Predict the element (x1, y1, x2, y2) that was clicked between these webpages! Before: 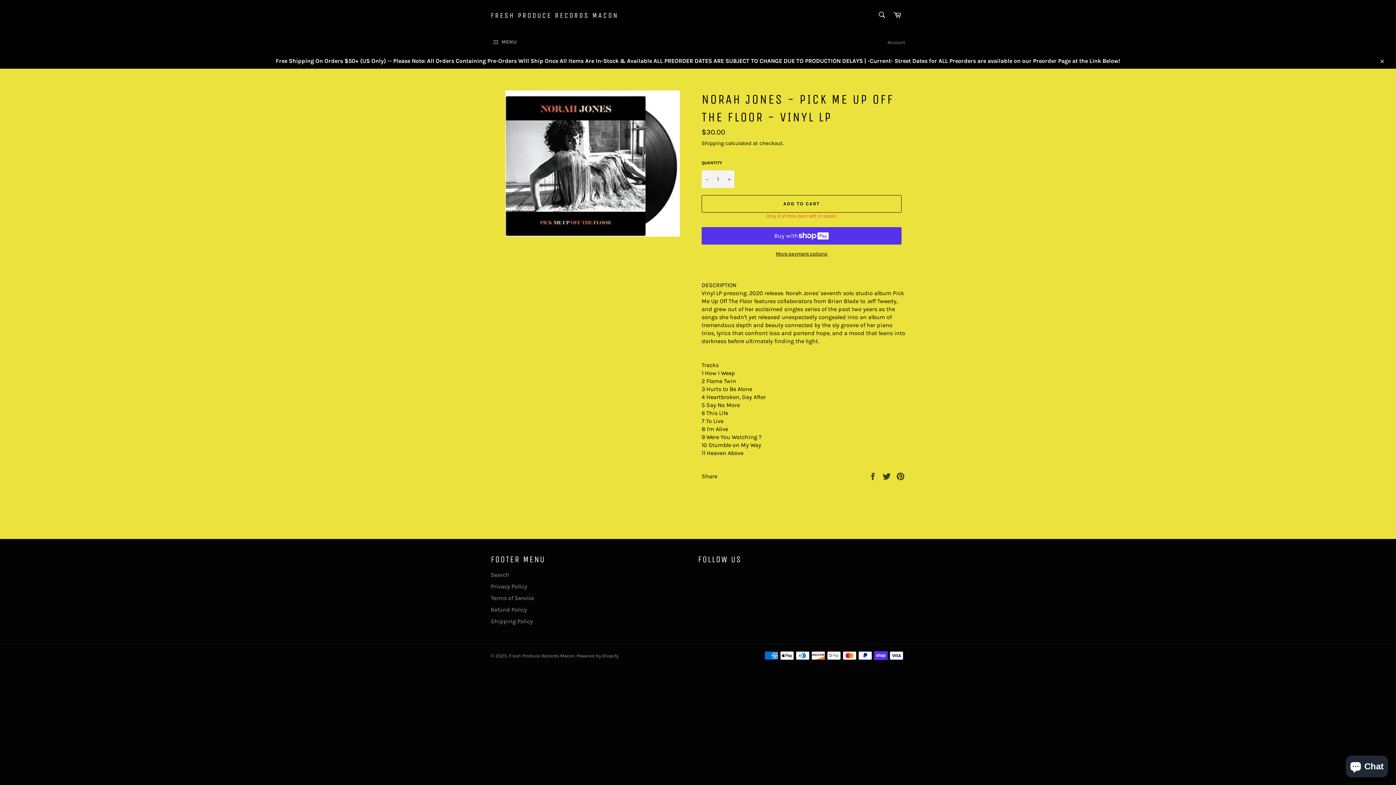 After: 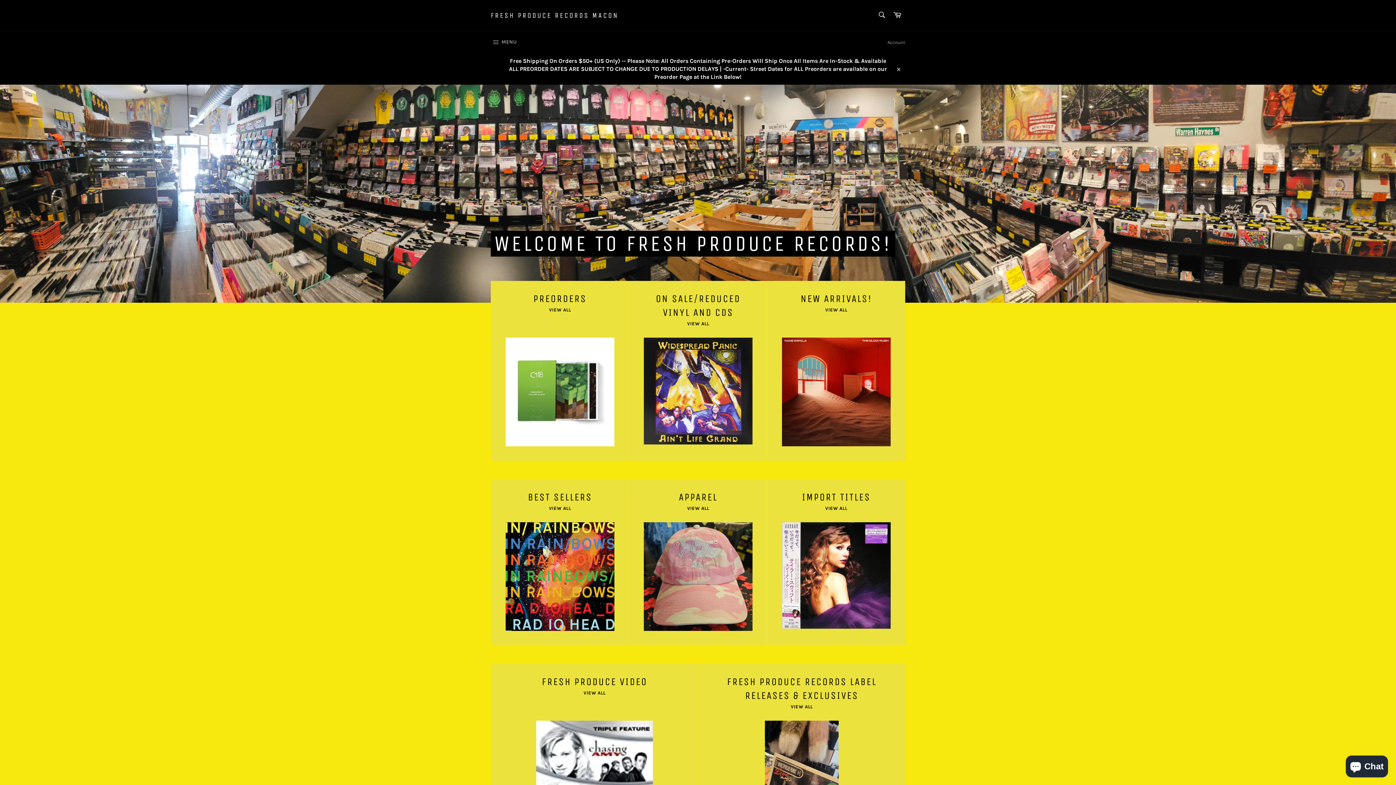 Action: label: Fresh Produce Records Macon bbox: (509, 653, 574, 658)